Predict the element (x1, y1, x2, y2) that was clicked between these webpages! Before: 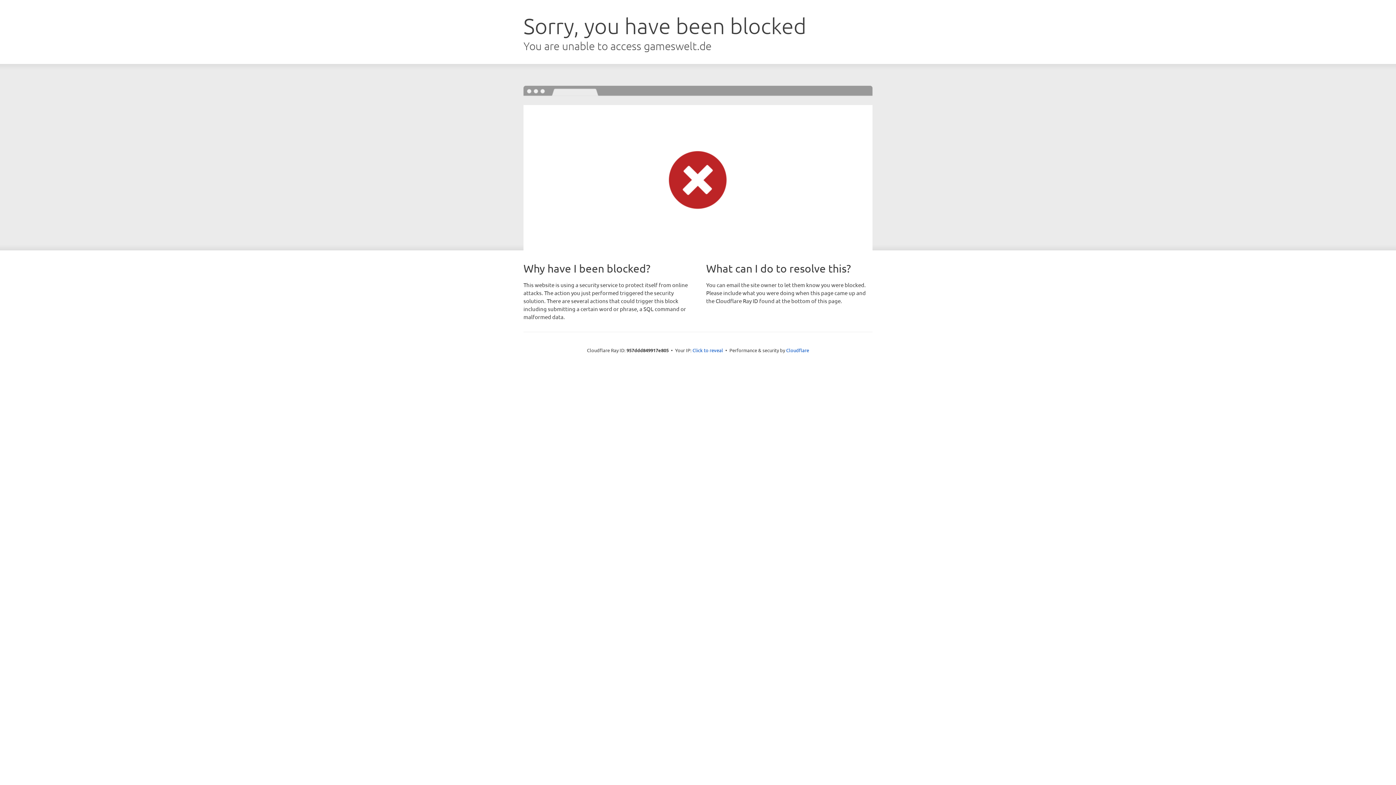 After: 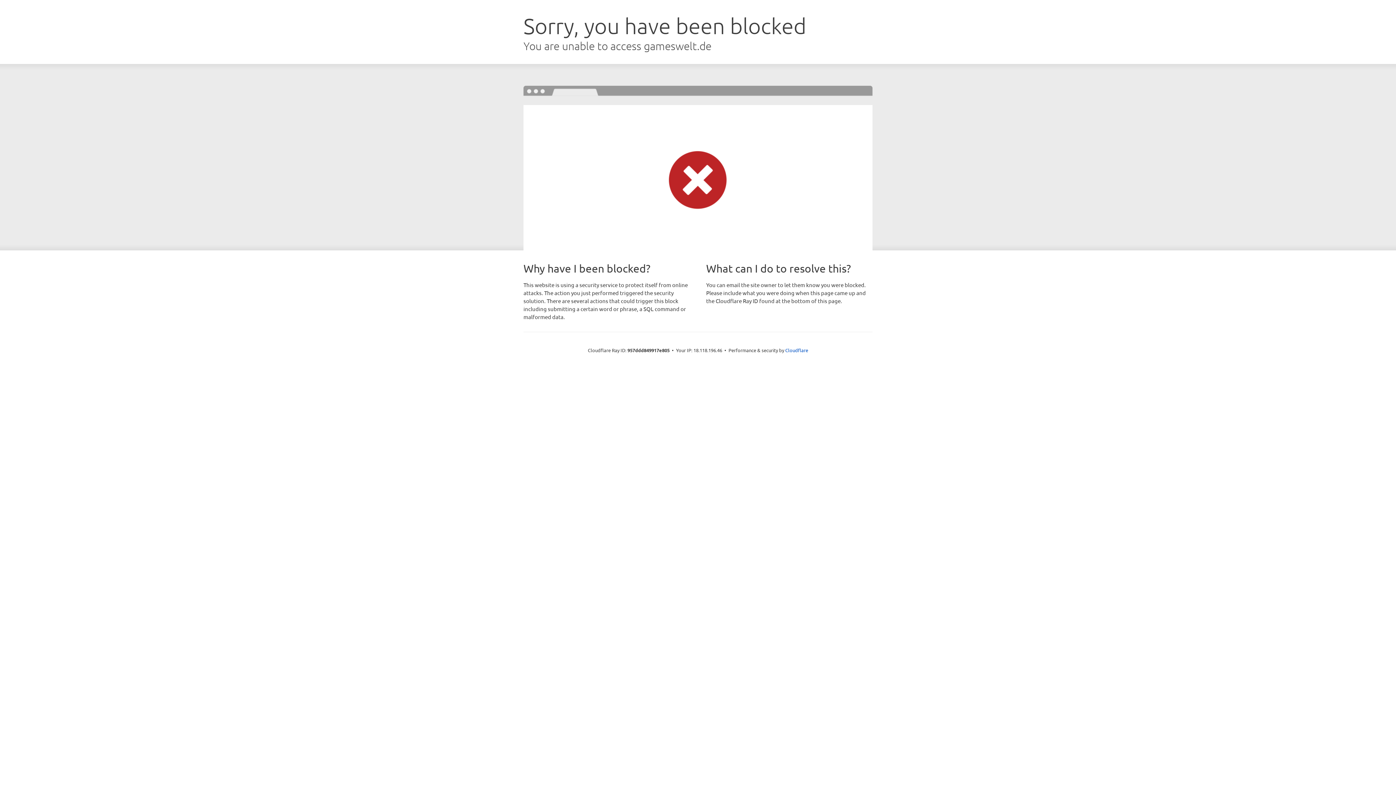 Action: bbox: (692, 346, 723, 353) label: Click to reveal